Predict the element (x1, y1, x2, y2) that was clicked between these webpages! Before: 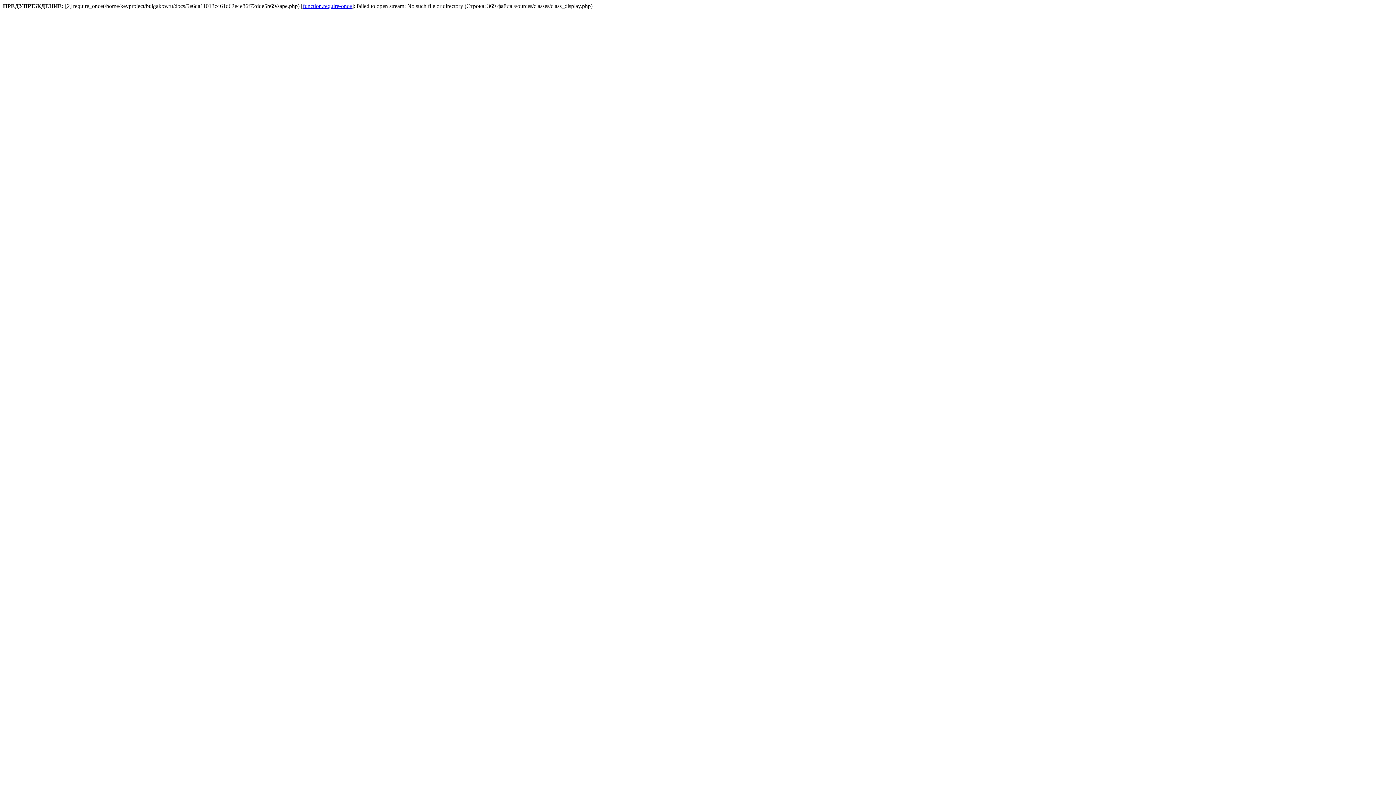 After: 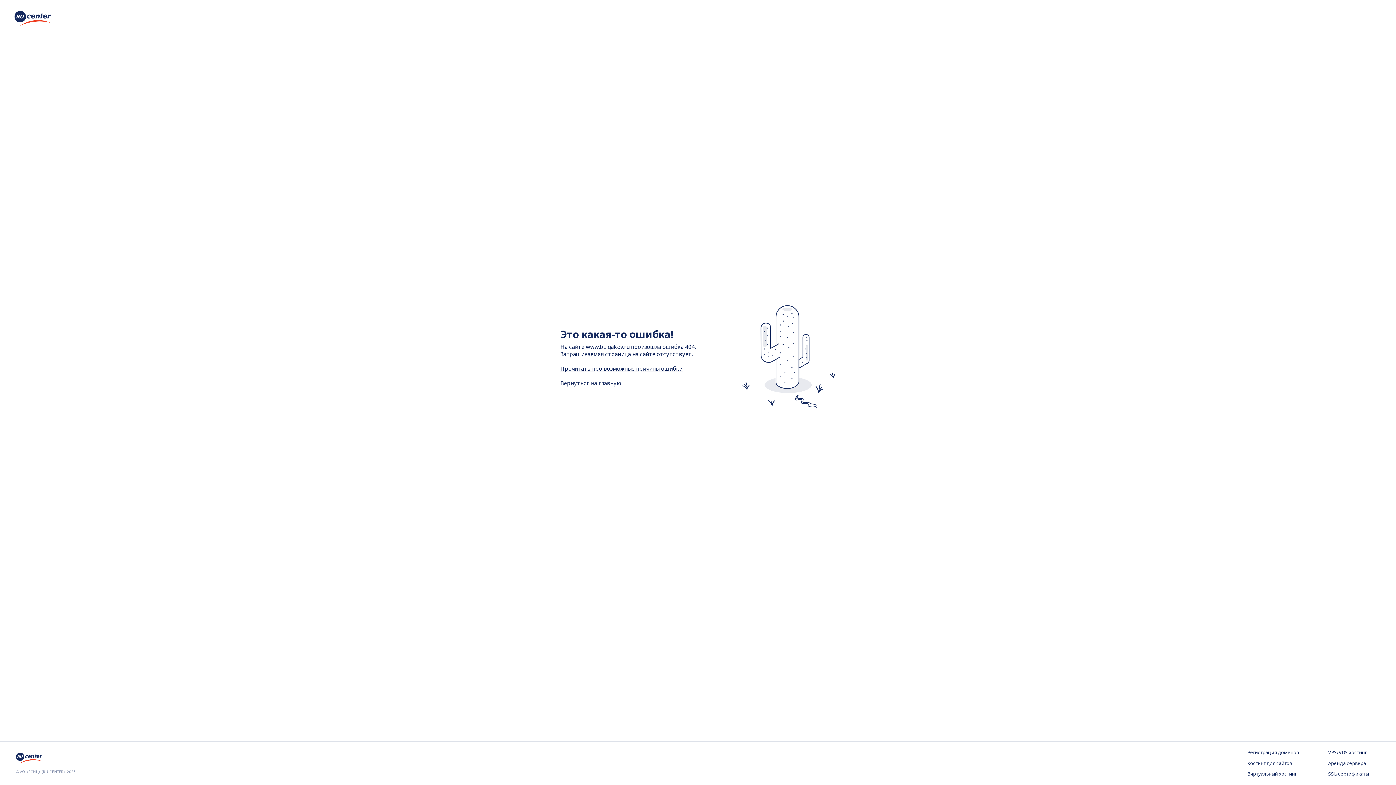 Action: label: function.require-once bbox: (302, 2, 352, 9)